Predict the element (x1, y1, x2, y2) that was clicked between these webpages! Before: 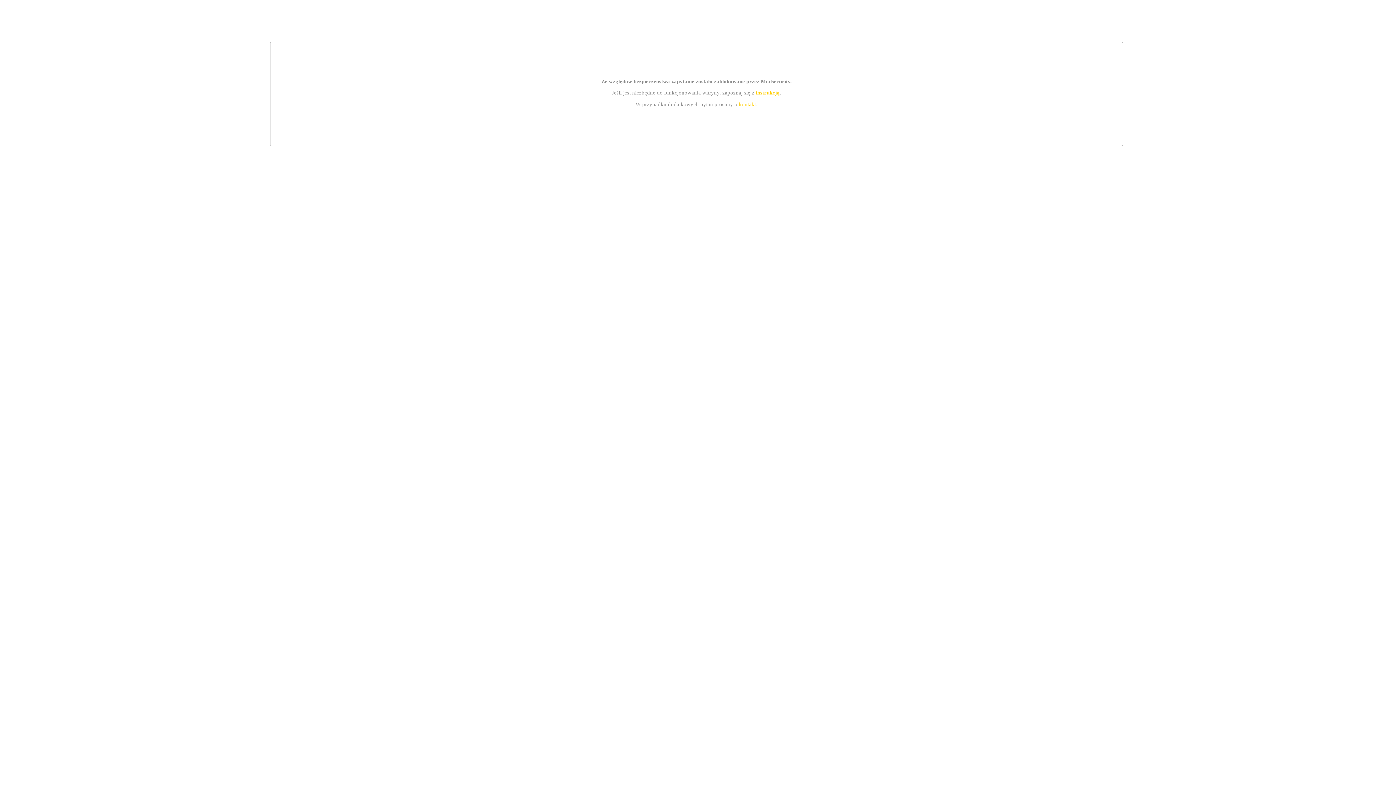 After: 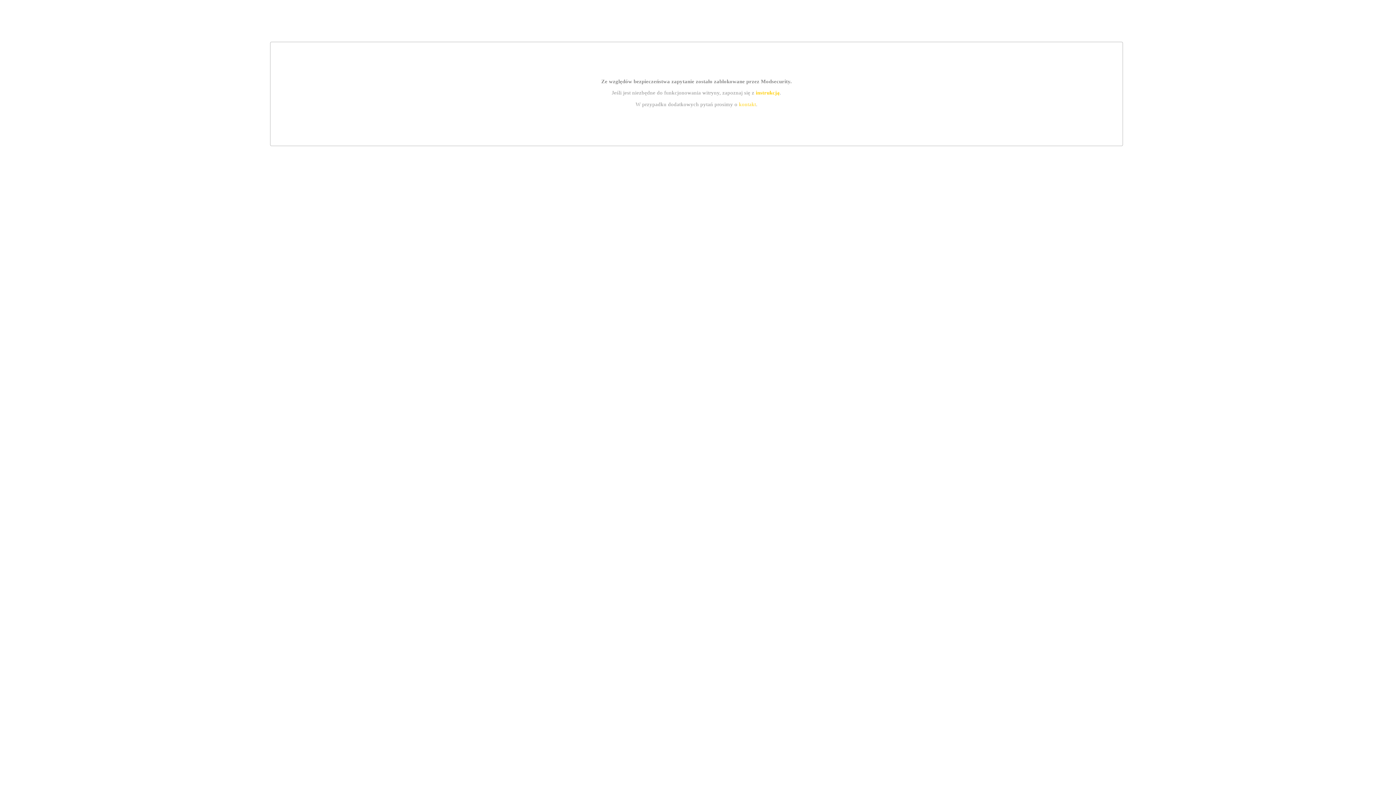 Action: bbox: (755, 89, 779, 95) label: instrukcją